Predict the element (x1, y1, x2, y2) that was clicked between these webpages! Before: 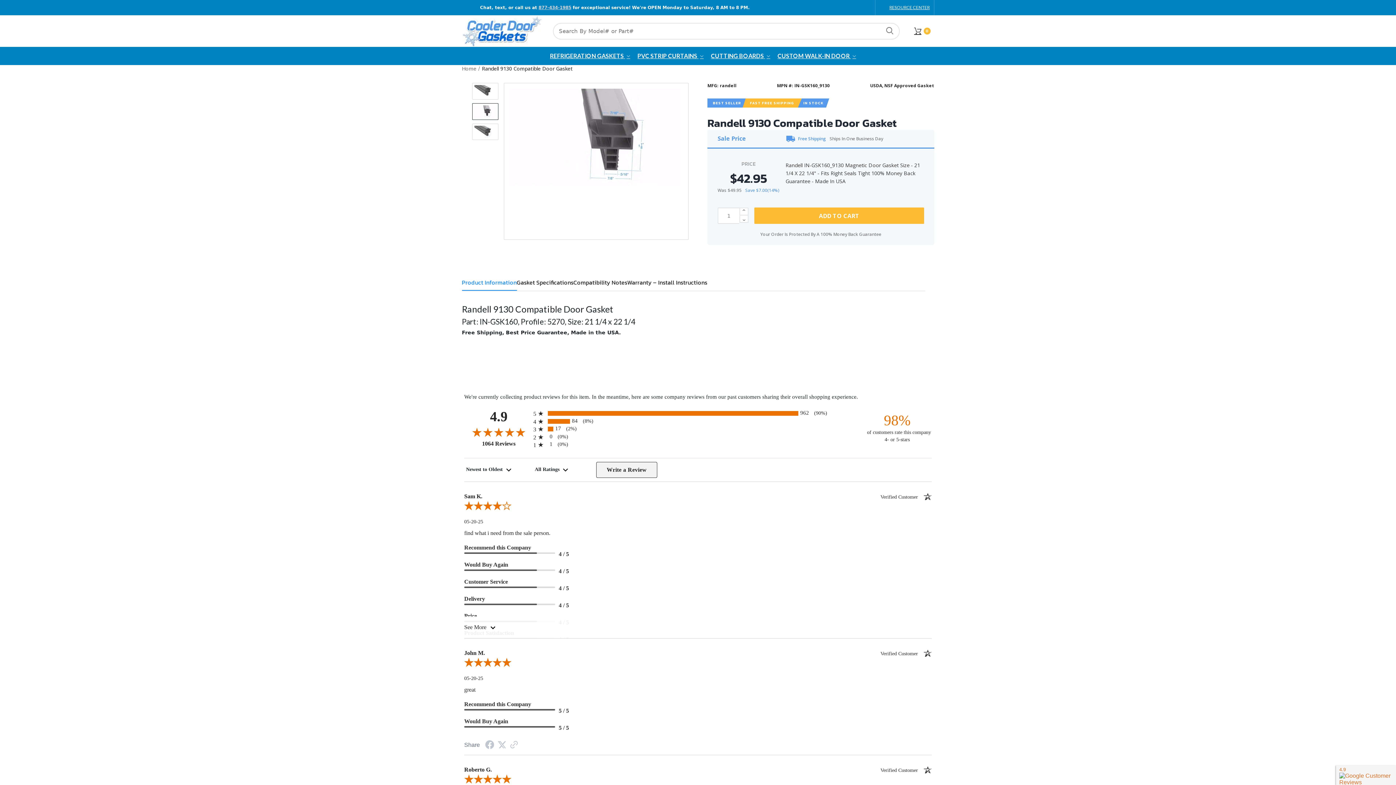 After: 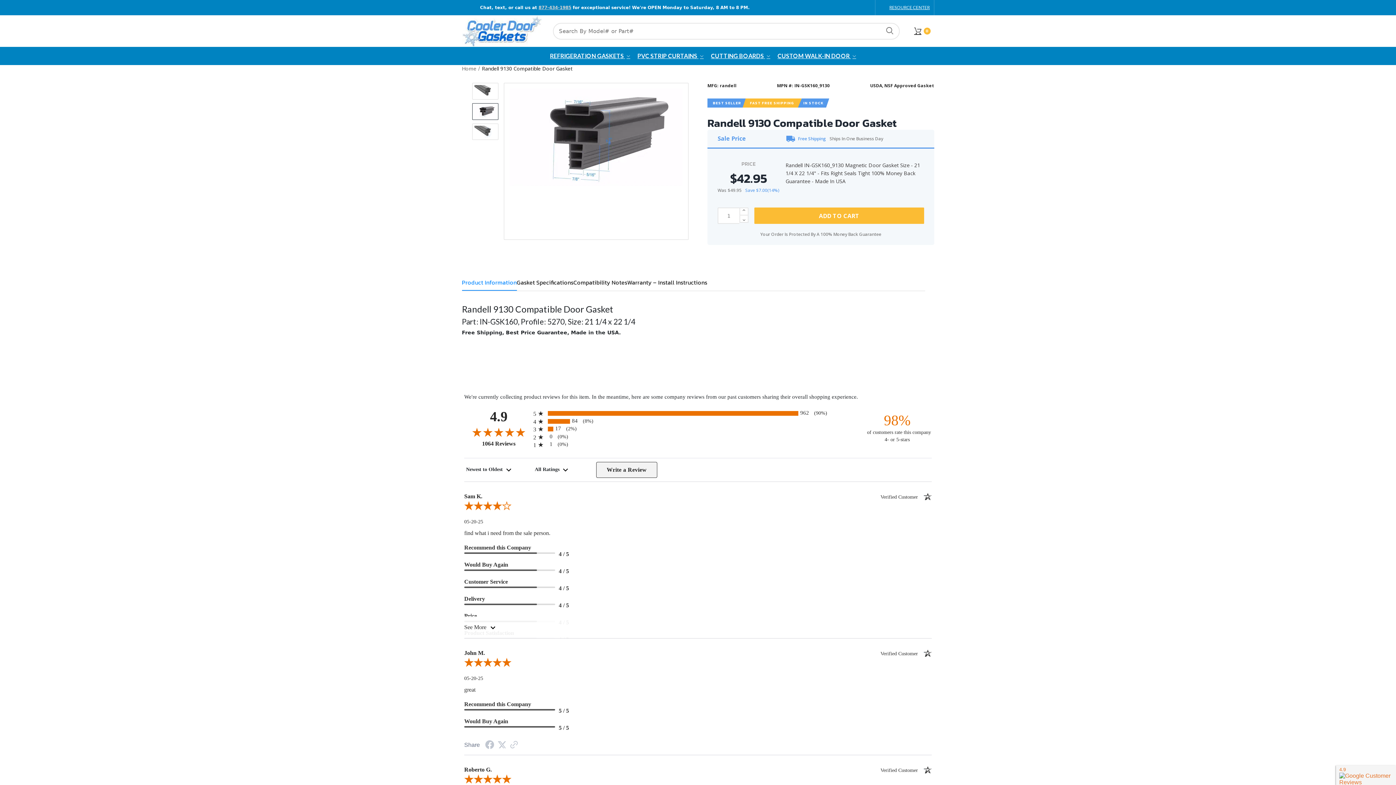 Action: label: CUSTOM WALK-IN DOOR  bbox: (774, 46, 860, 65)